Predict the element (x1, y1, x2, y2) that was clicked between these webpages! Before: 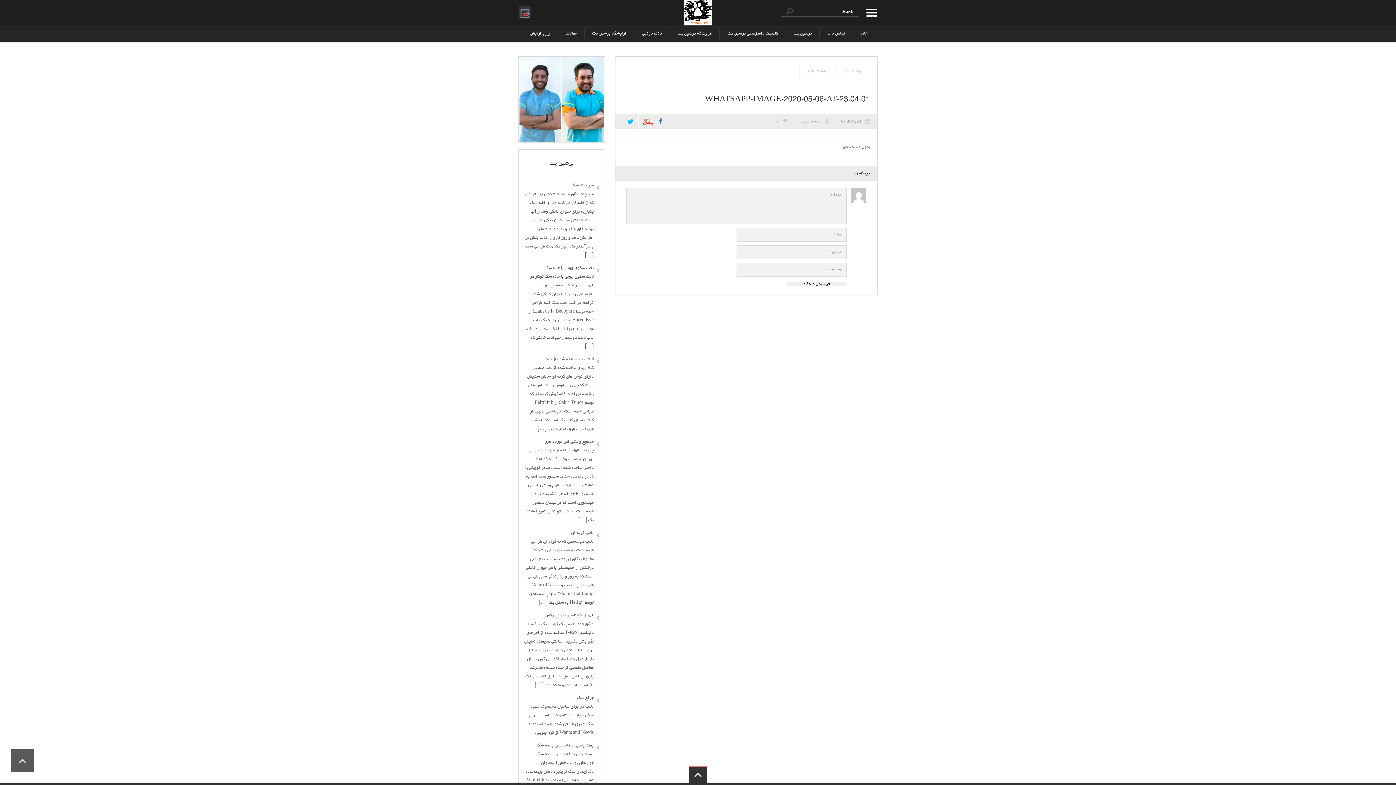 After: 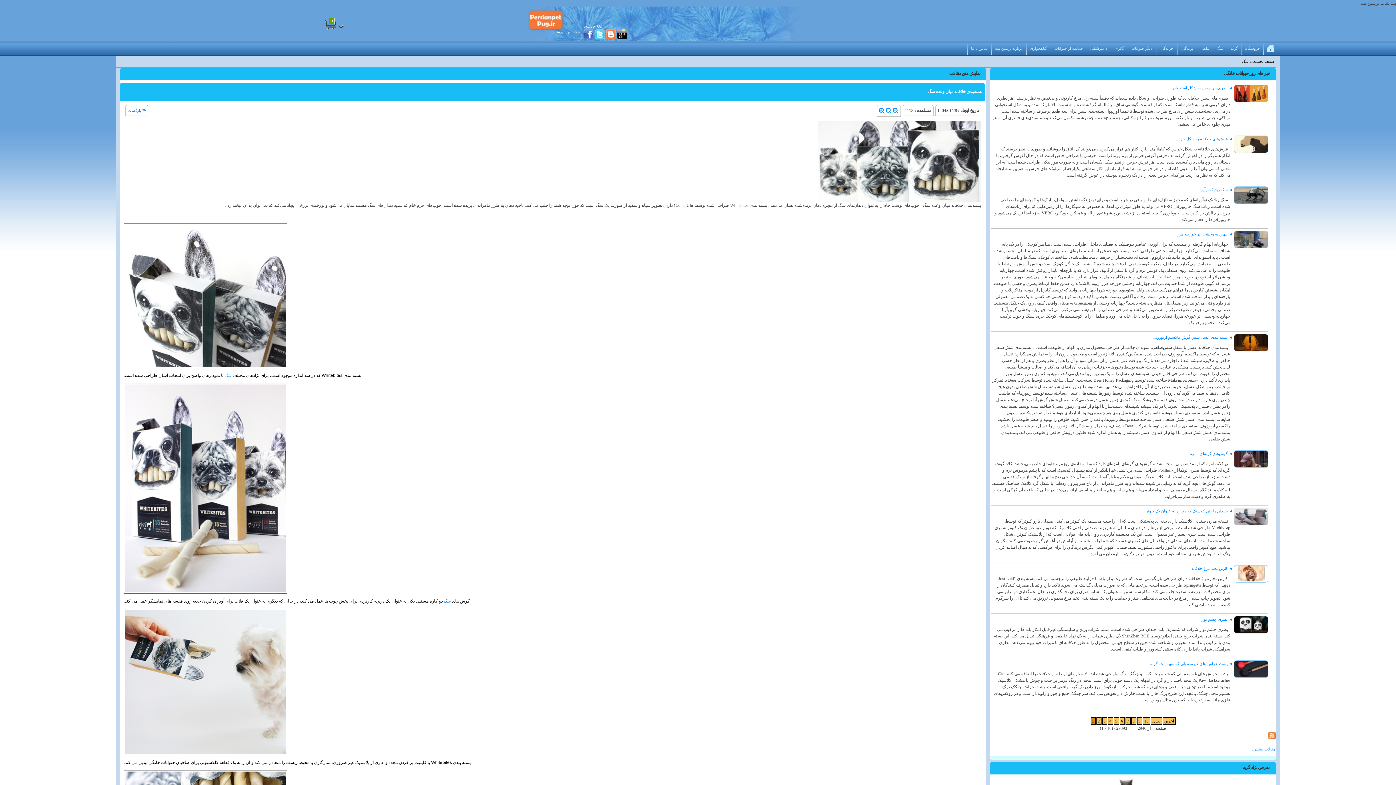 Action: bbox: (536, 743, 593, 748) label: بسته‌بندی خلاقانه میان وعده سگ